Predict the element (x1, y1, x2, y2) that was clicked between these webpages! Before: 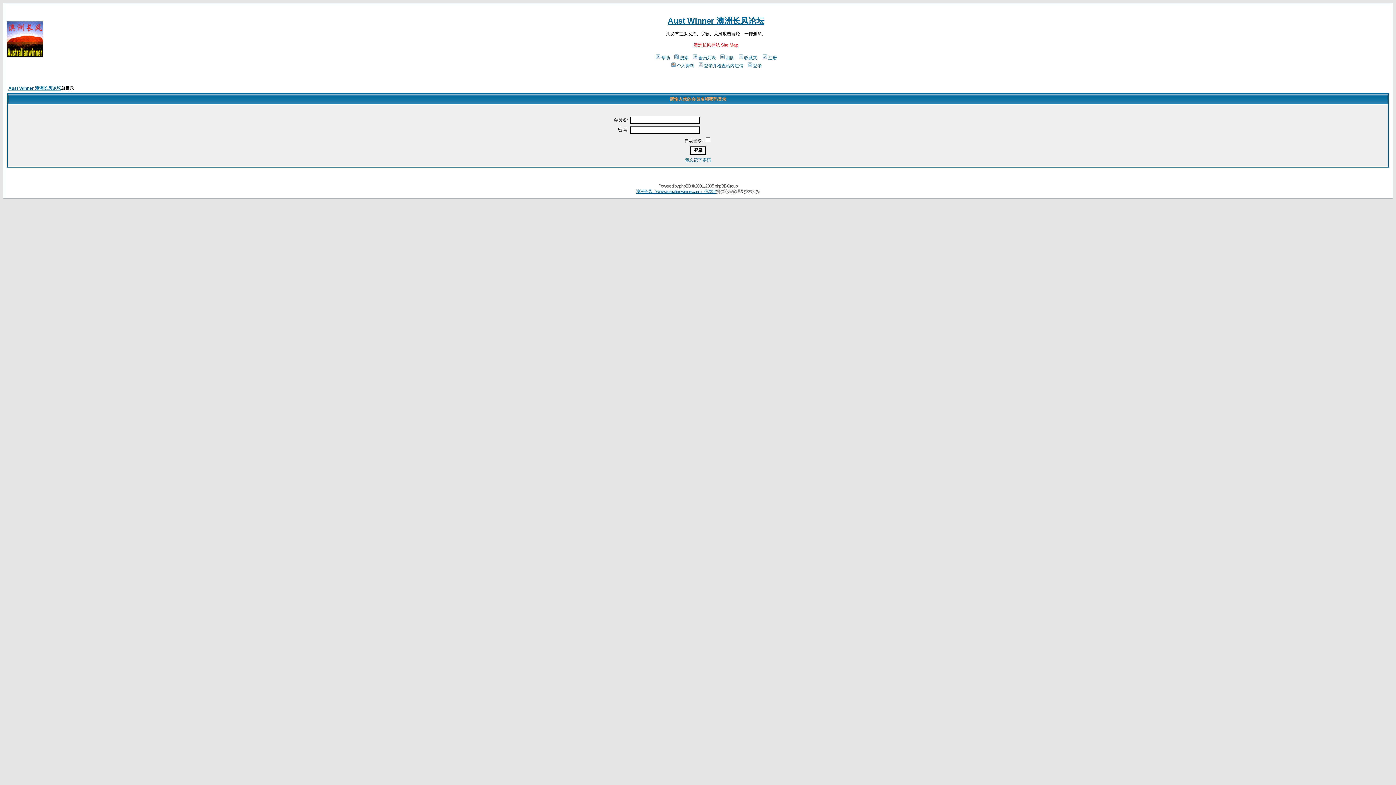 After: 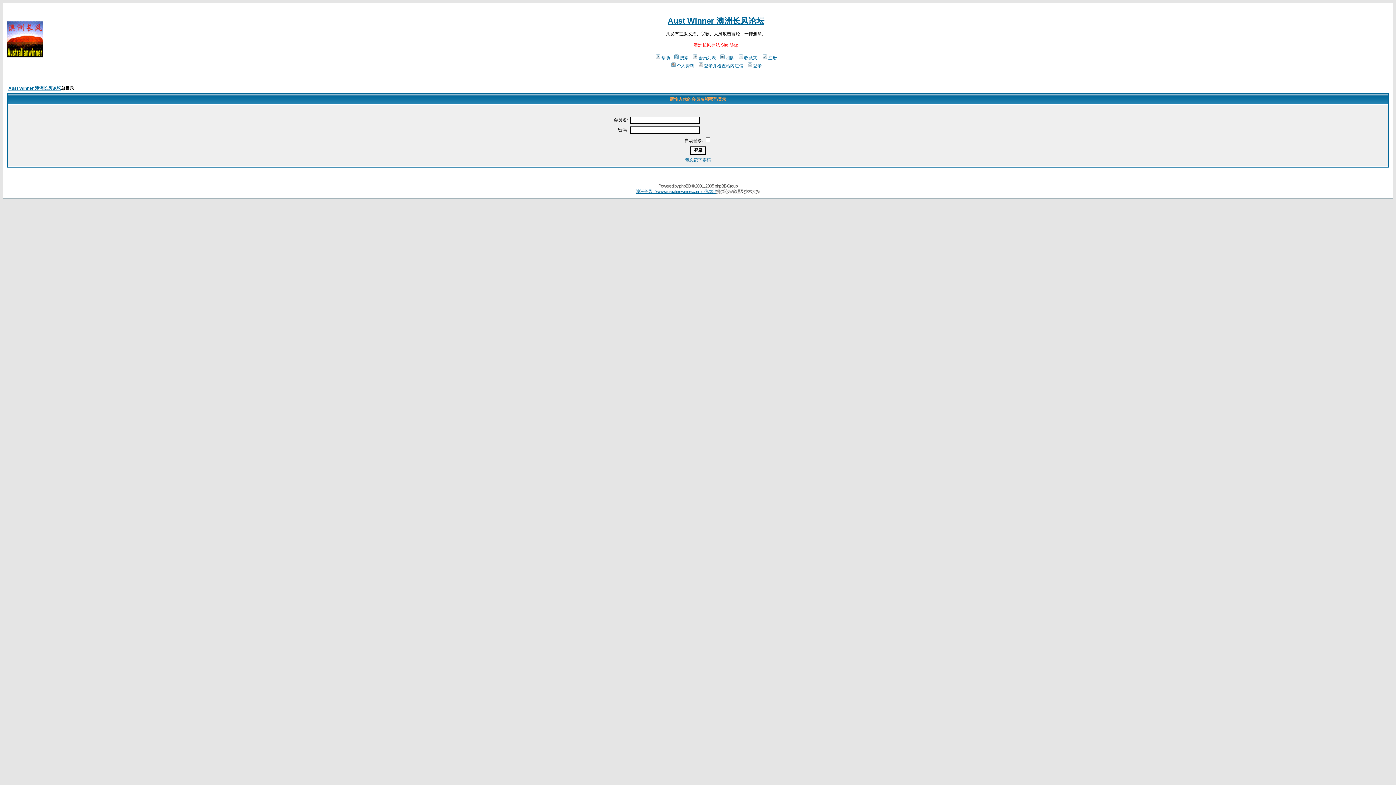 Action: bbox: (697, 63, 743, 68) label: 登录并检查站内短信